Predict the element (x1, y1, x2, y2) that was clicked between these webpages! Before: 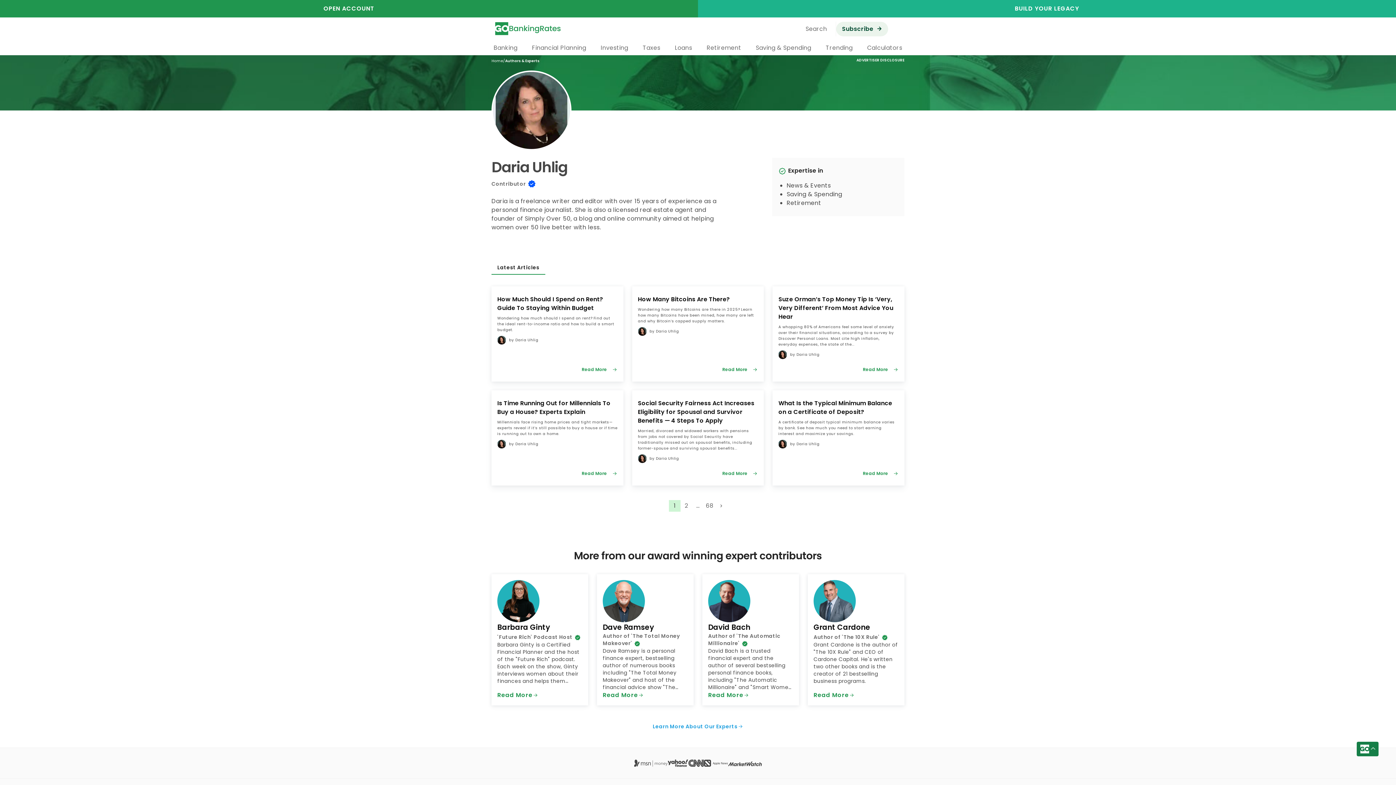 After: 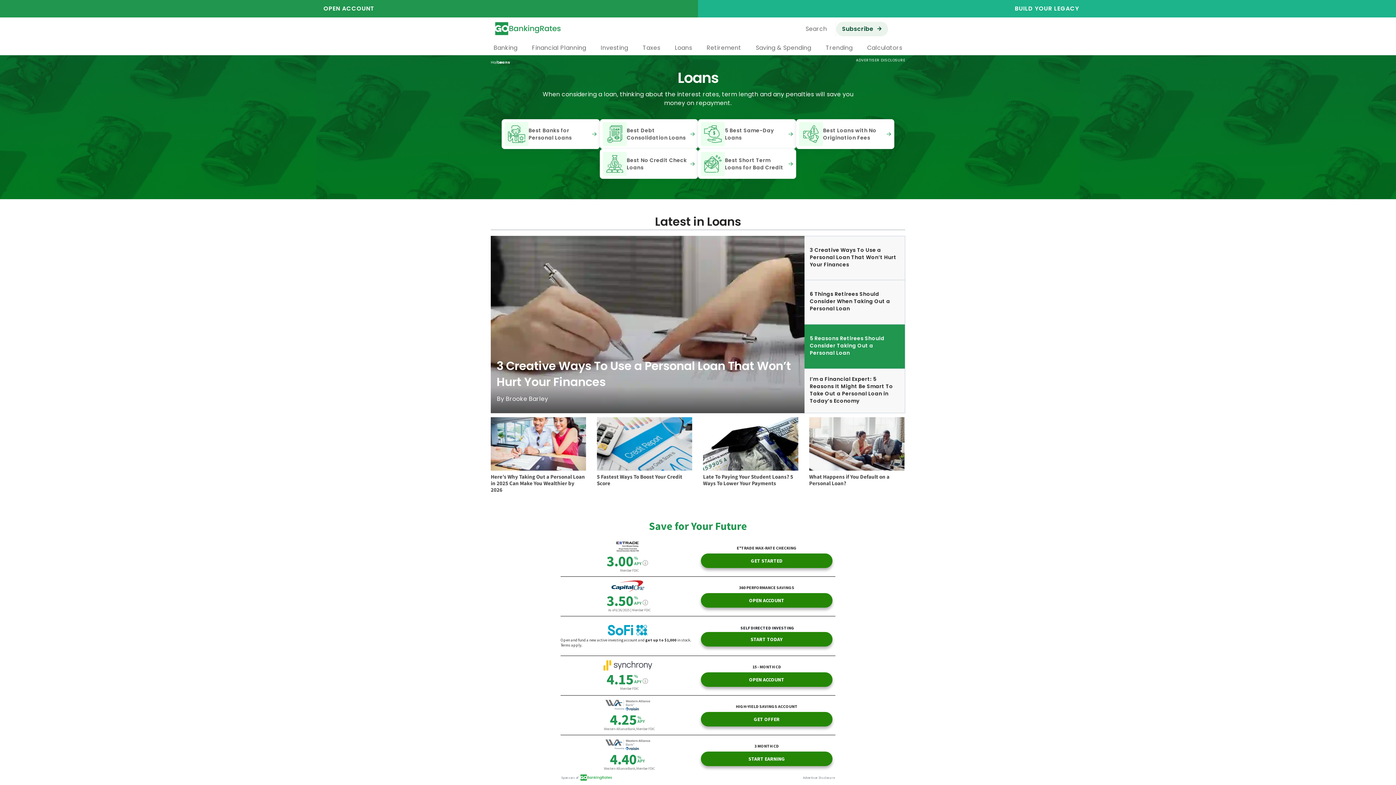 Action: label: Loans bbox: (667, 40, 699, 55)